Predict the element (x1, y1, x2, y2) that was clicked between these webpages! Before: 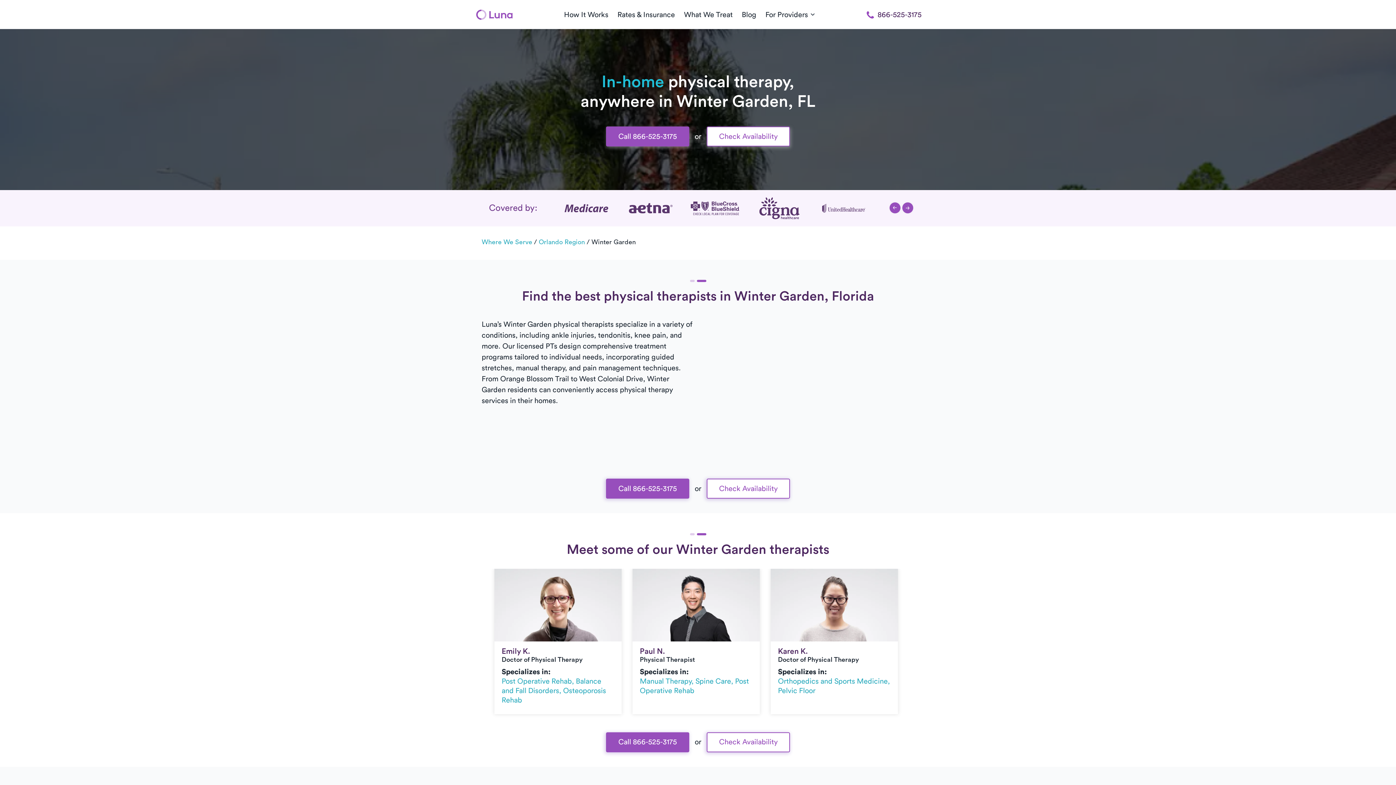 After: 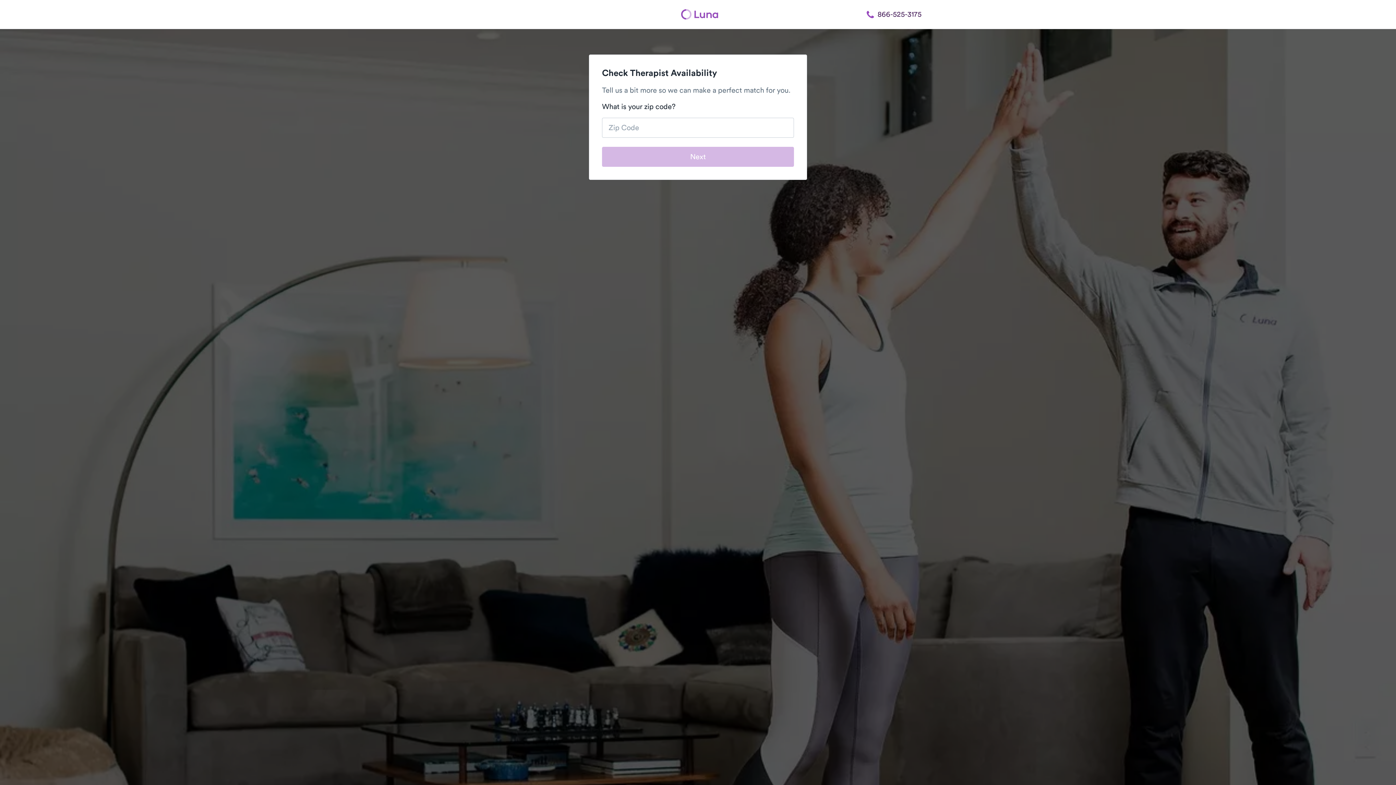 Action: label: Check Availability bbox: (706, 478, 790, 498)